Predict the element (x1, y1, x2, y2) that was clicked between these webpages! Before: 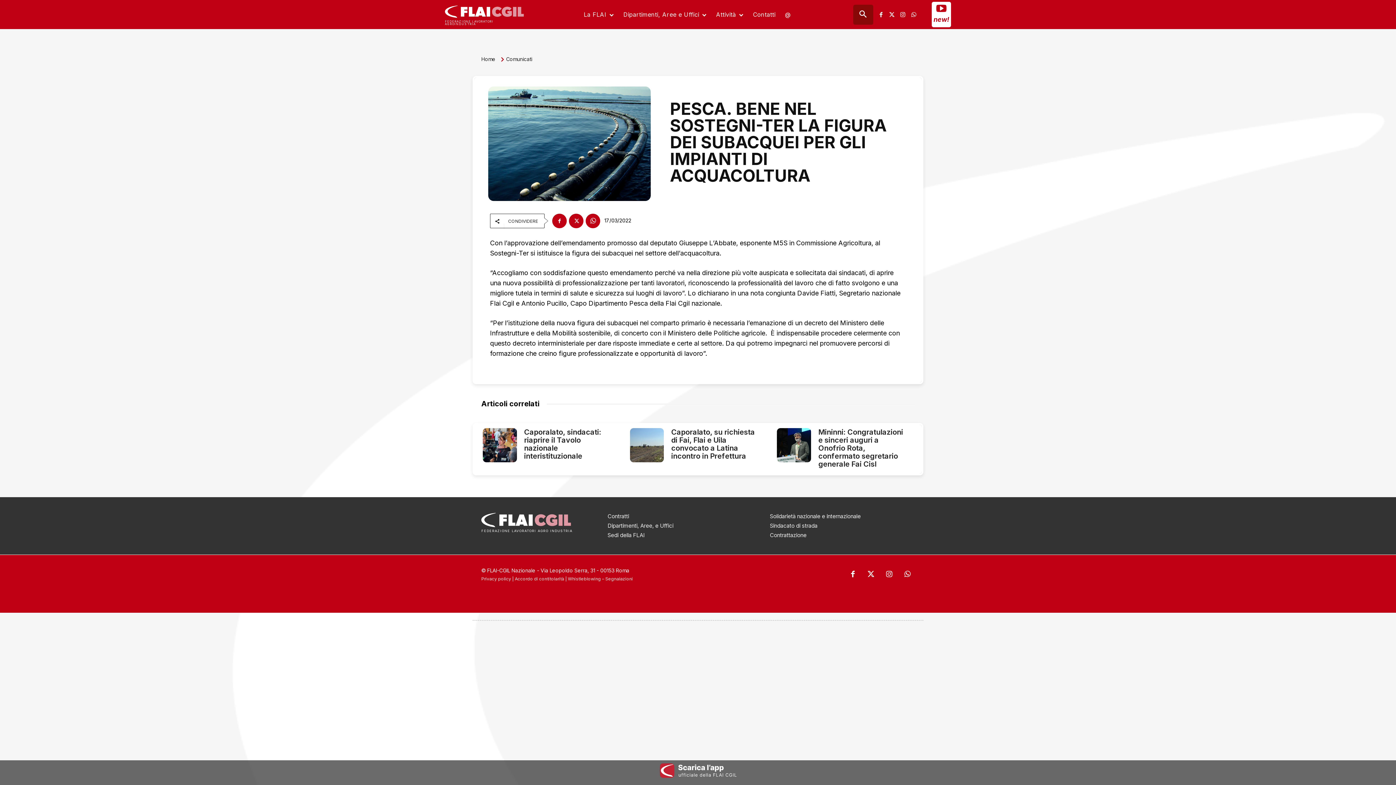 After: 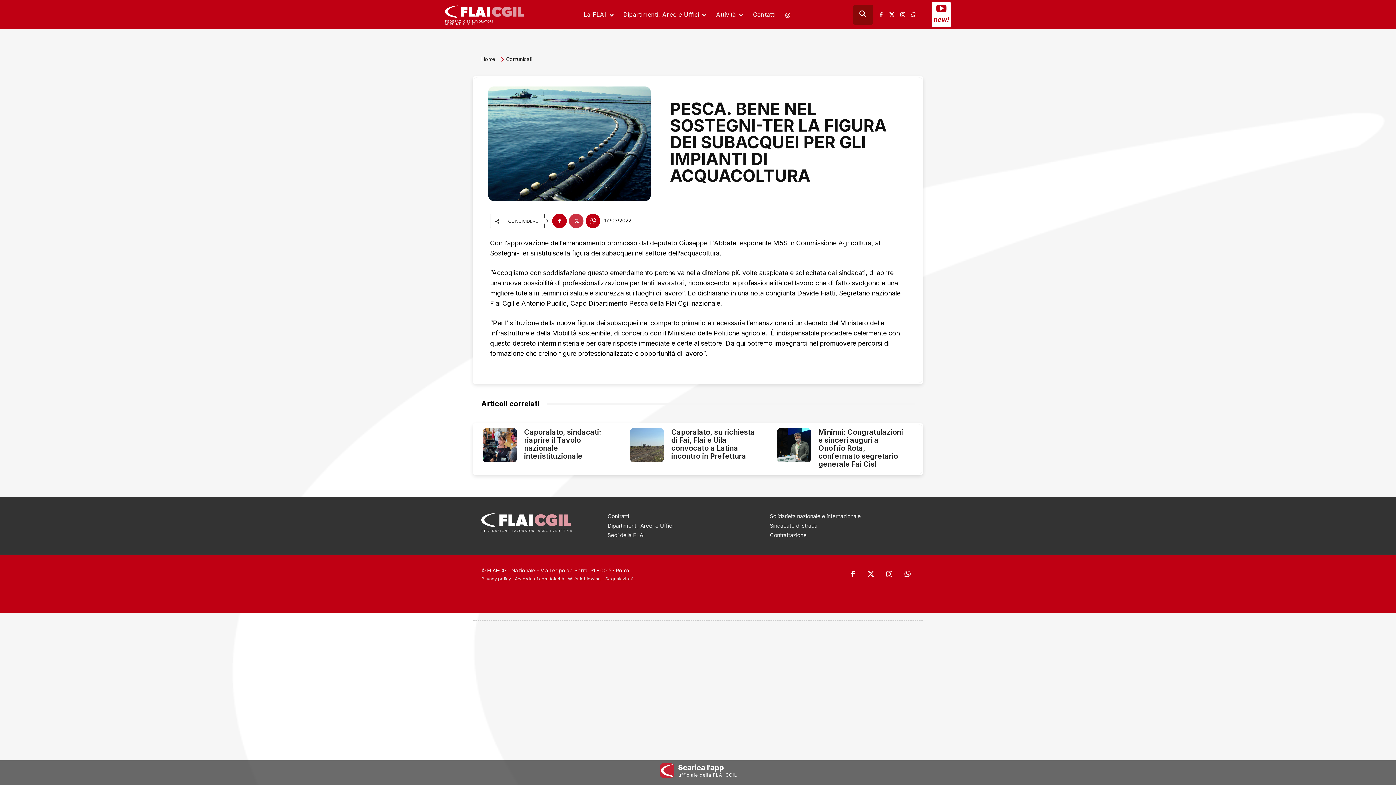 Action: bbox: (569, 213, 583, 228)